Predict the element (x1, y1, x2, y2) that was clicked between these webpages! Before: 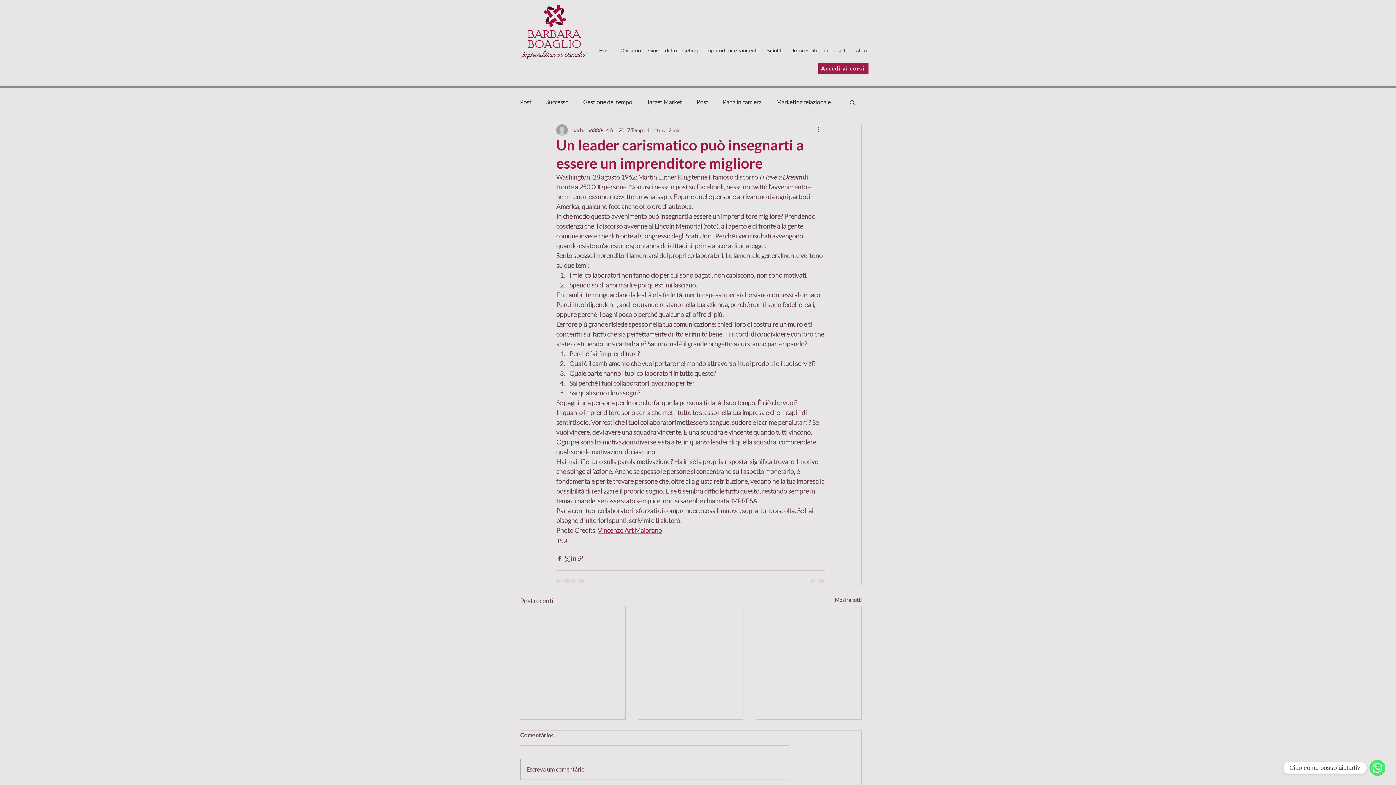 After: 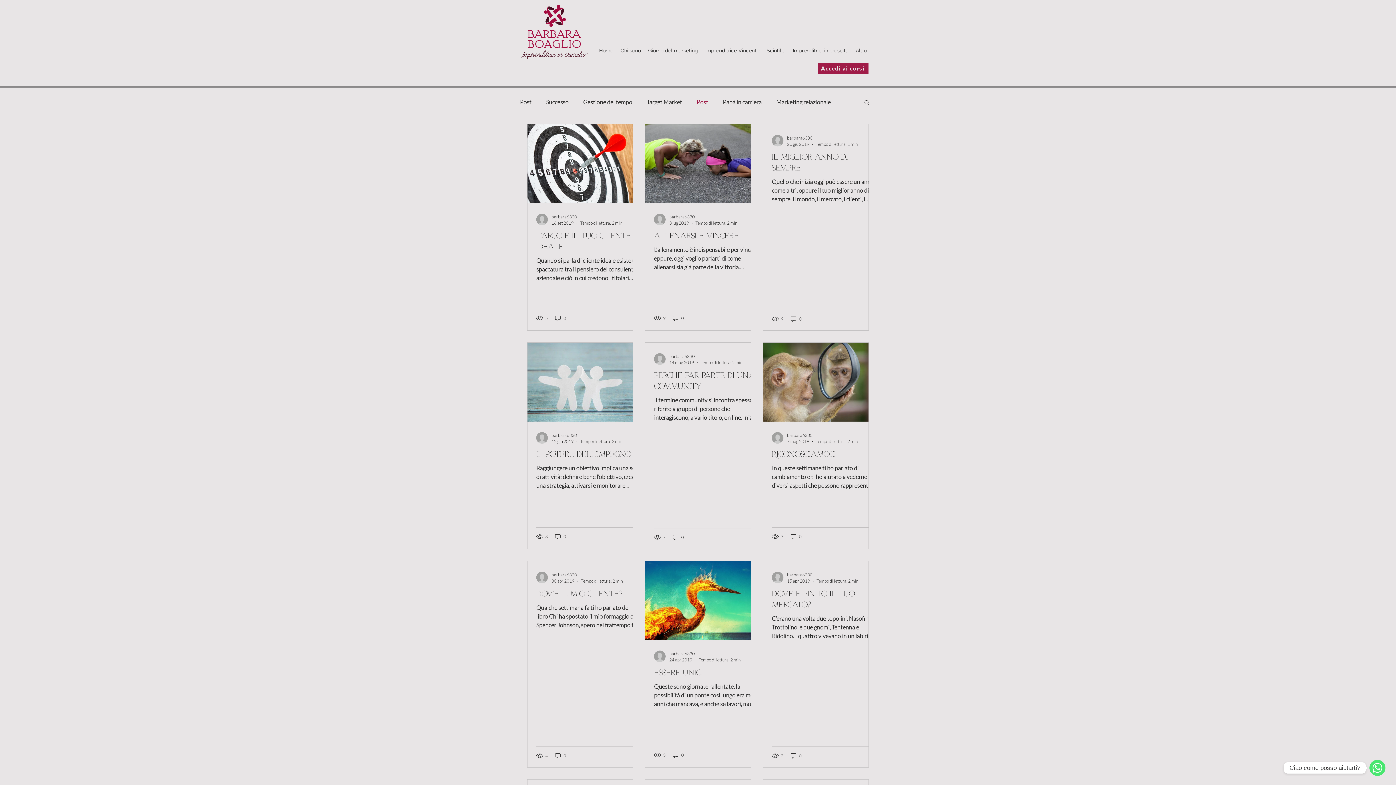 Action: label: Post bbox: (557, 537, 567, 544)